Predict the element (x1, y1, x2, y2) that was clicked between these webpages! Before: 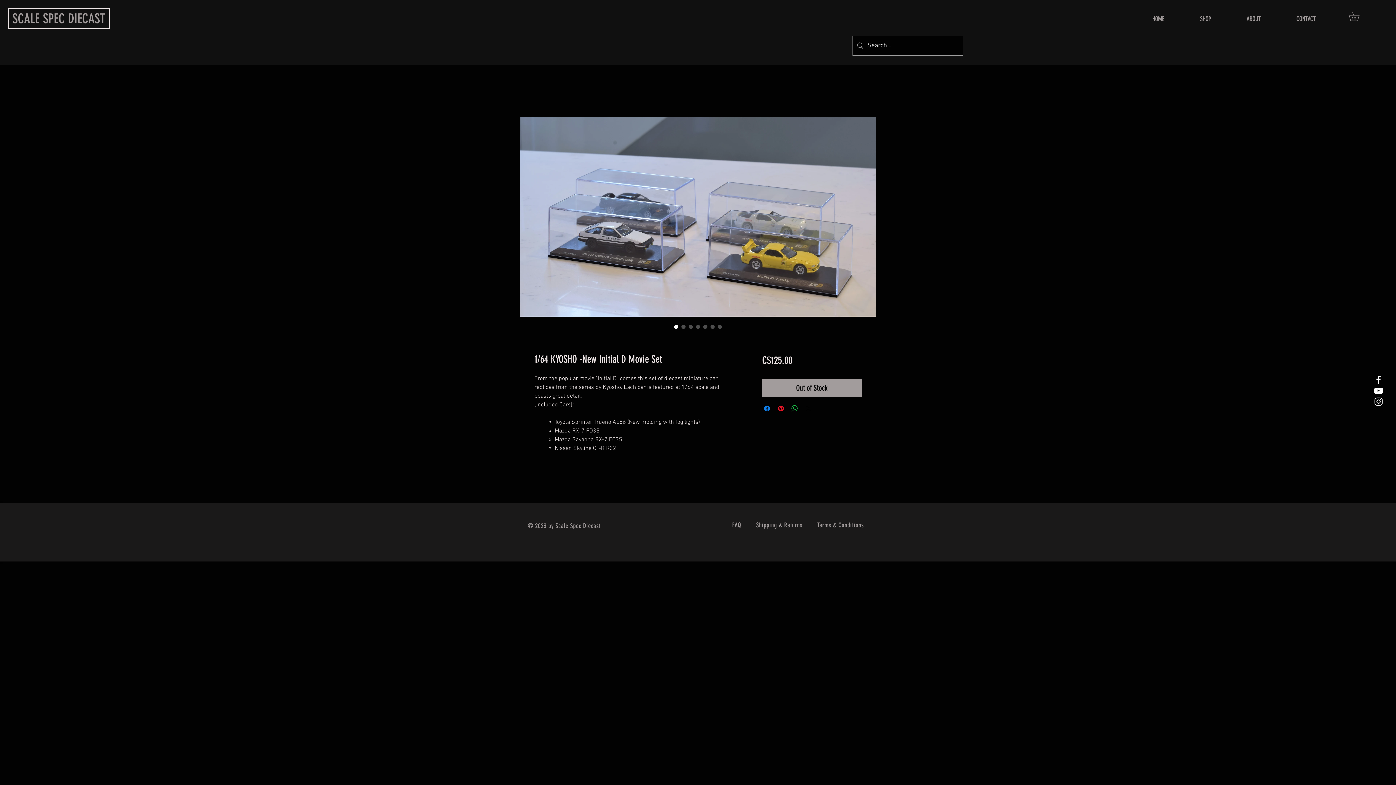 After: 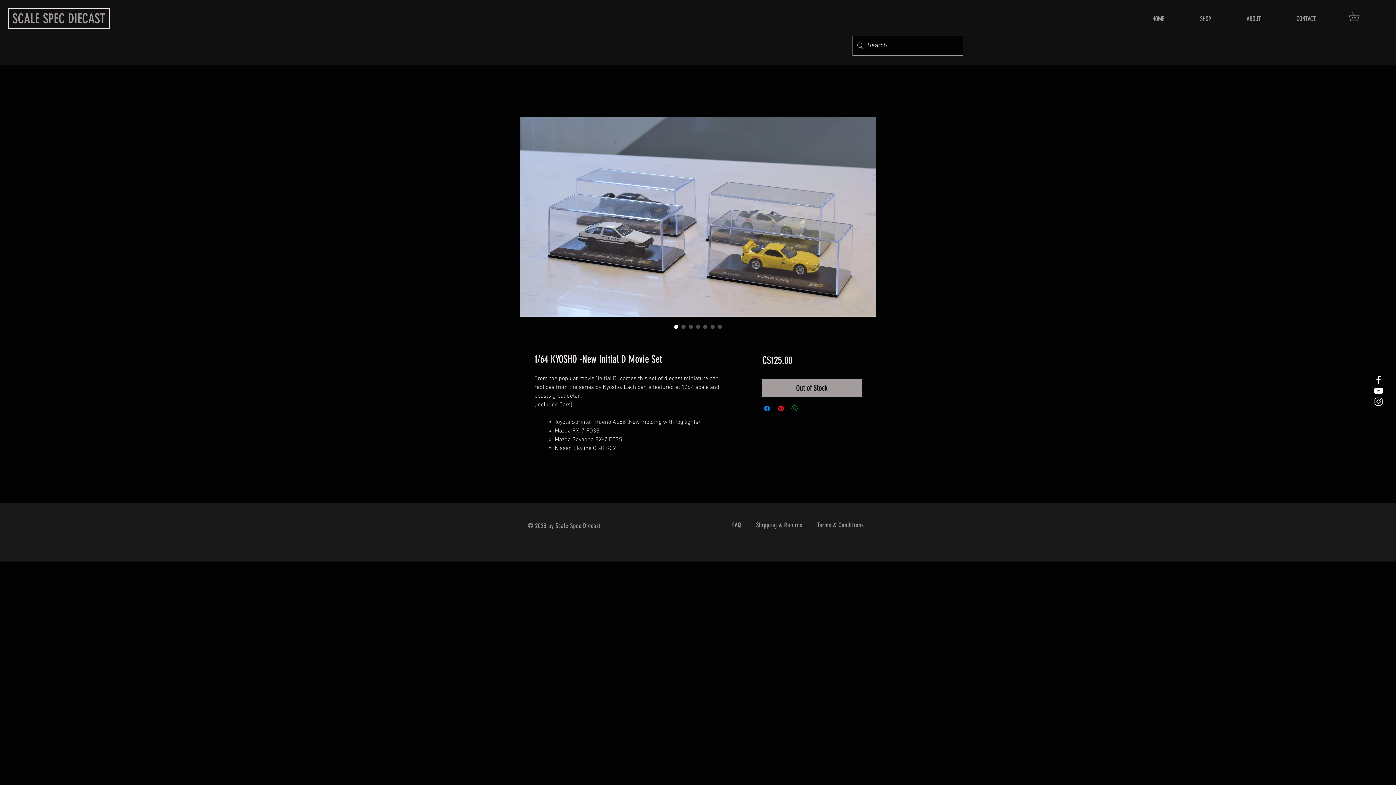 Action: label: Share on WhatsApp bbox: (790, 404, 799, 413)